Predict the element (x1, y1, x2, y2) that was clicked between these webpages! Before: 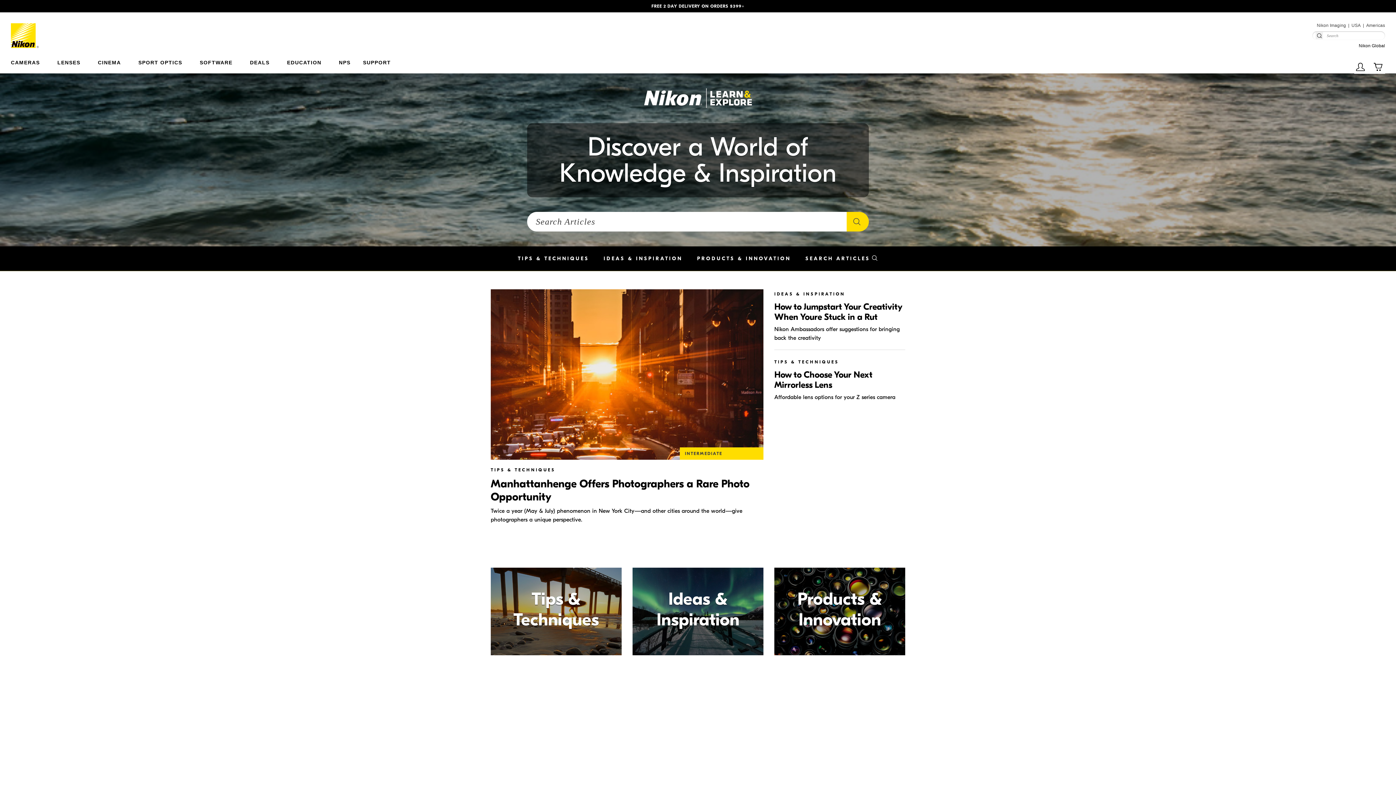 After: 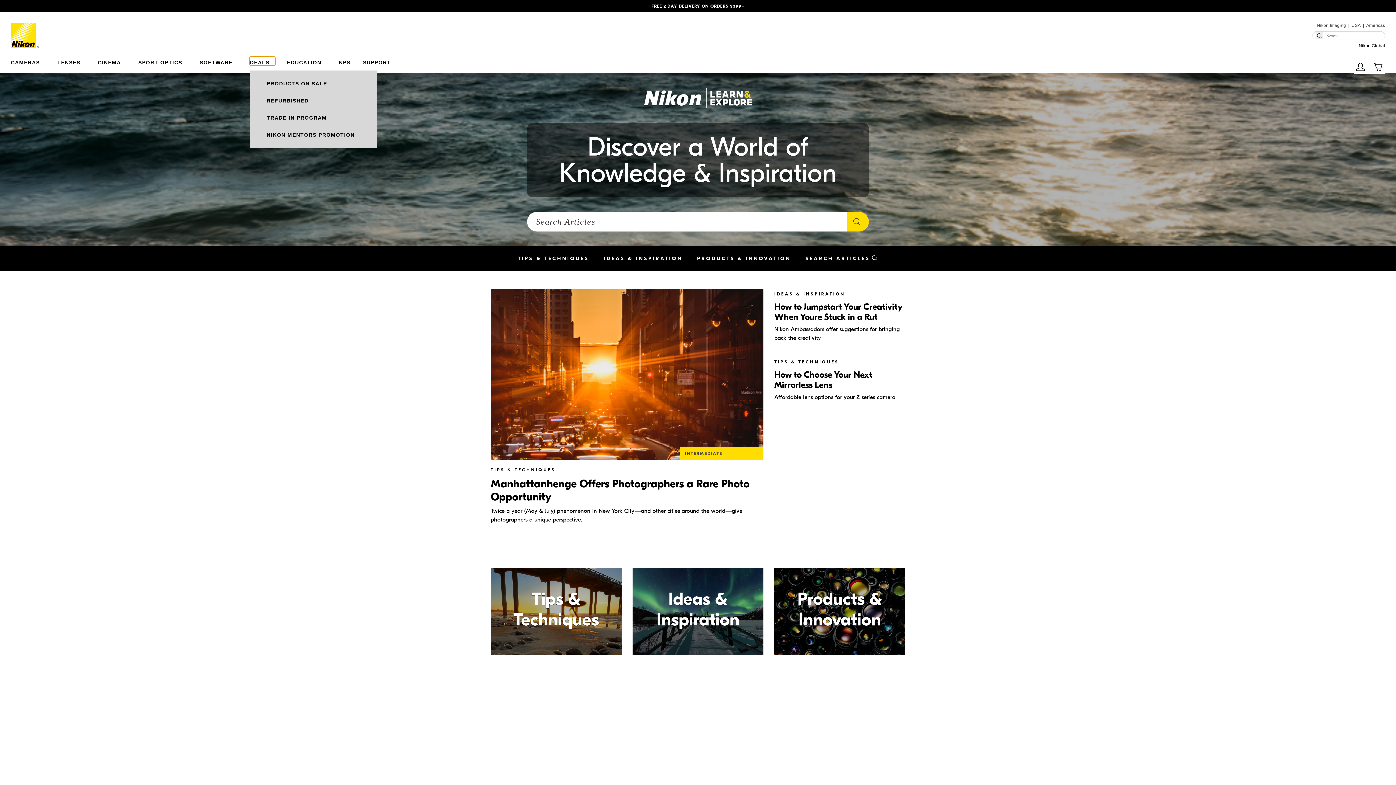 Action: label: DEALS bbox: (250, 57, 274, 65)